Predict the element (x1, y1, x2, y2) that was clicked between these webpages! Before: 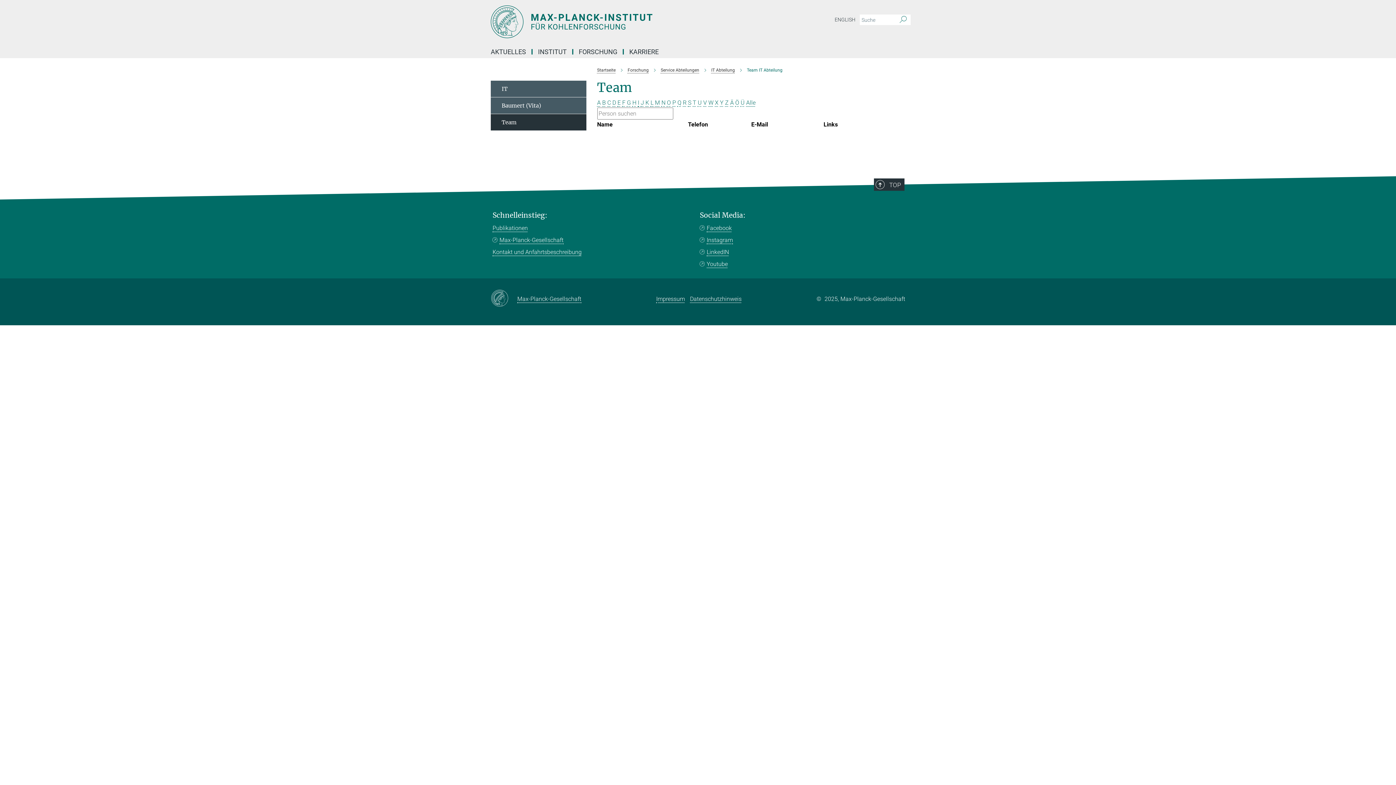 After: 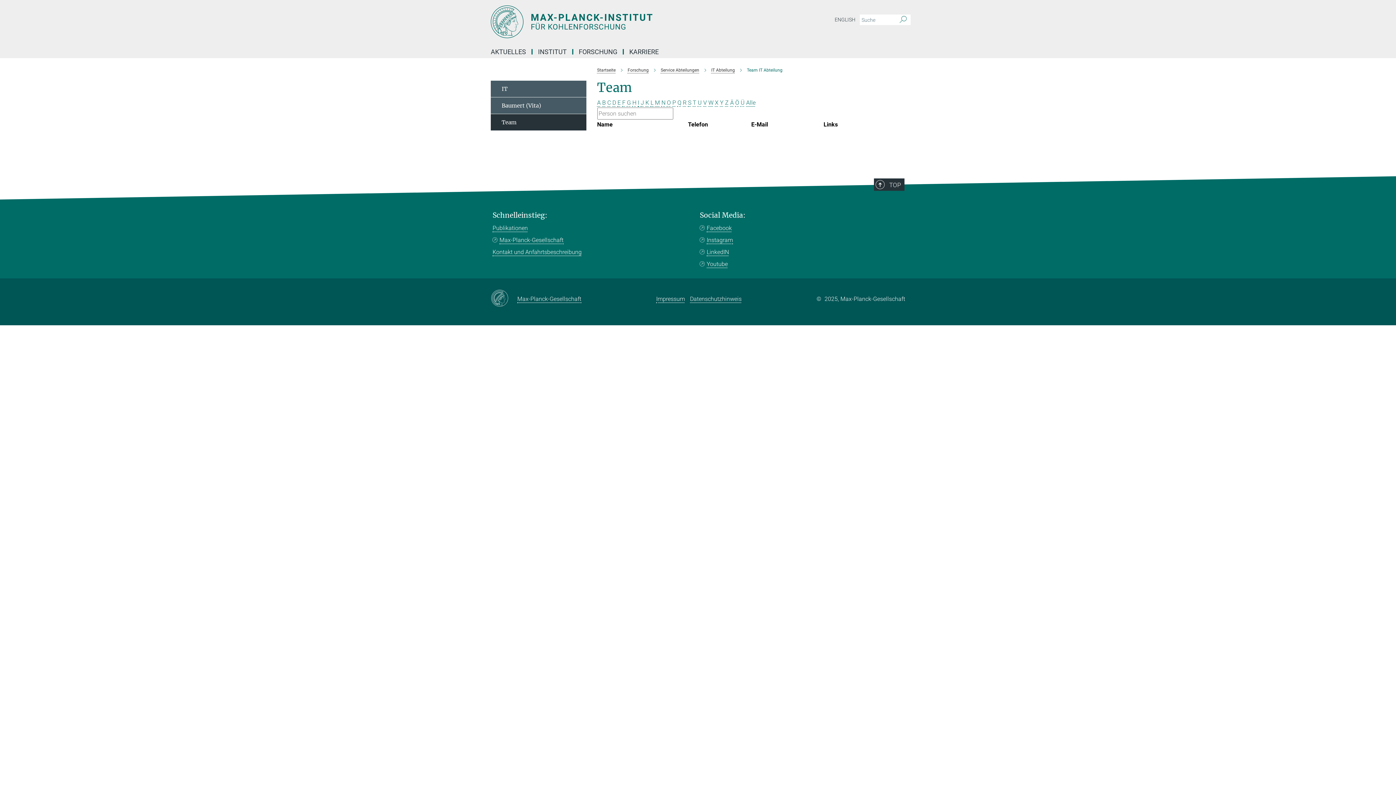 Action: label: O bbox: (667, 99, 671, 106)